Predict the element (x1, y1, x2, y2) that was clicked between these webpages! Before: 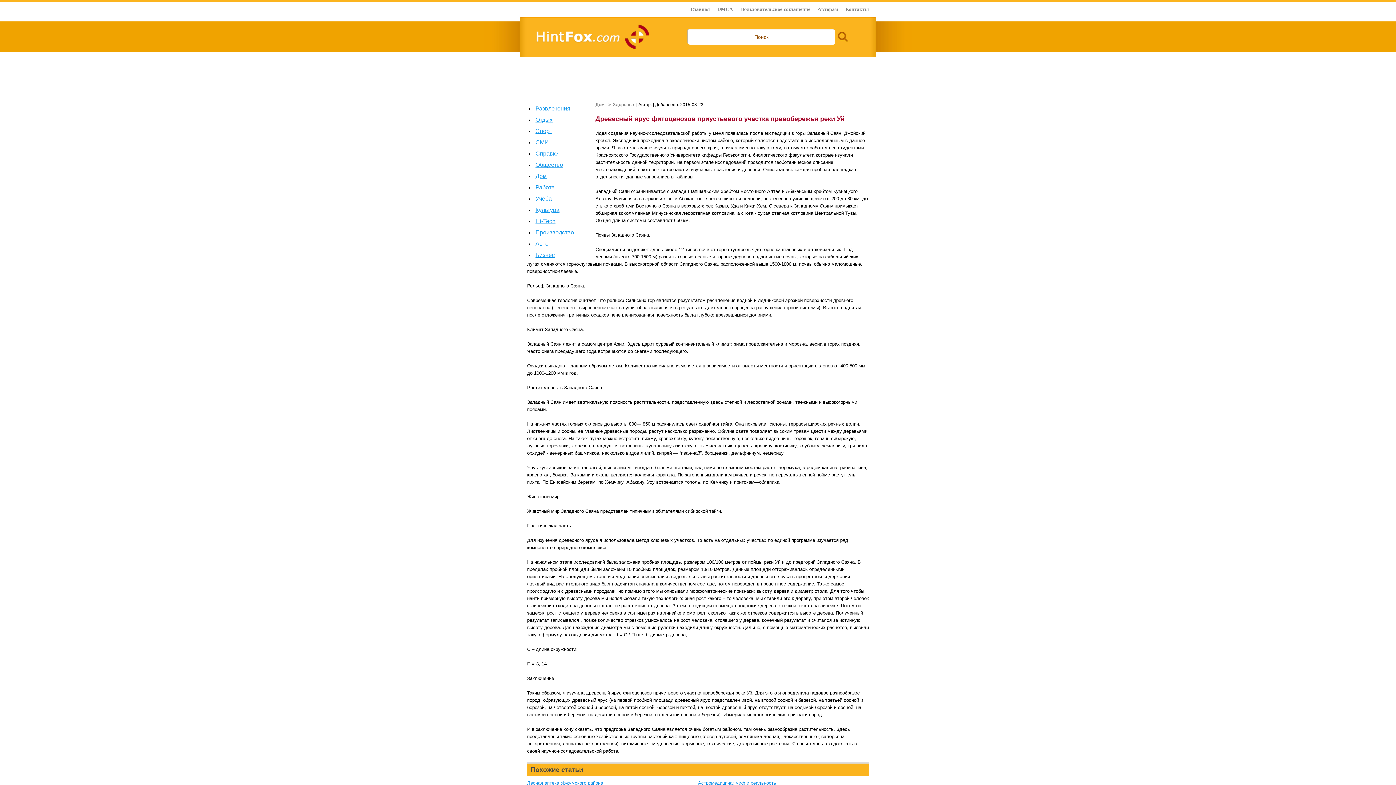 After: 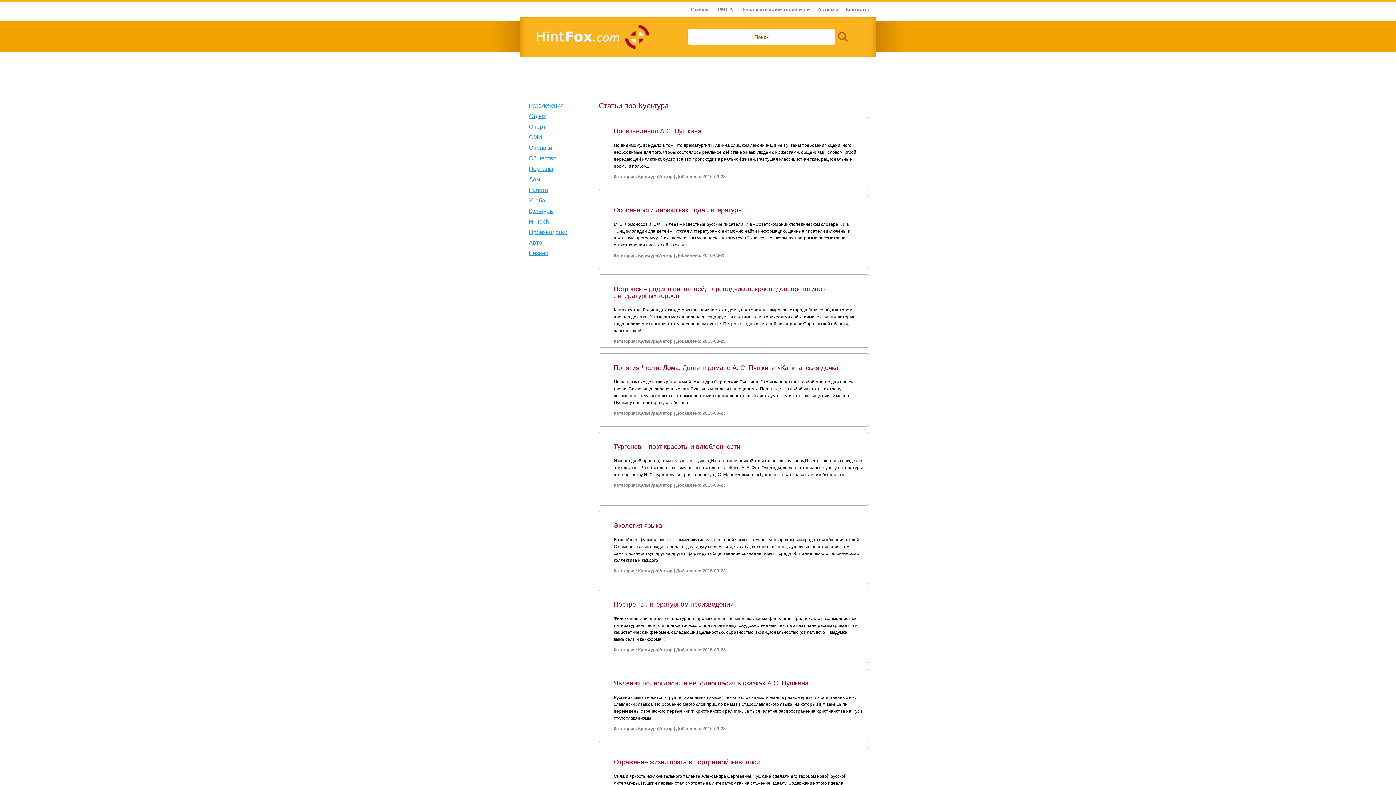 Action: bbox: (535, 206, 559, 213) label: Культура